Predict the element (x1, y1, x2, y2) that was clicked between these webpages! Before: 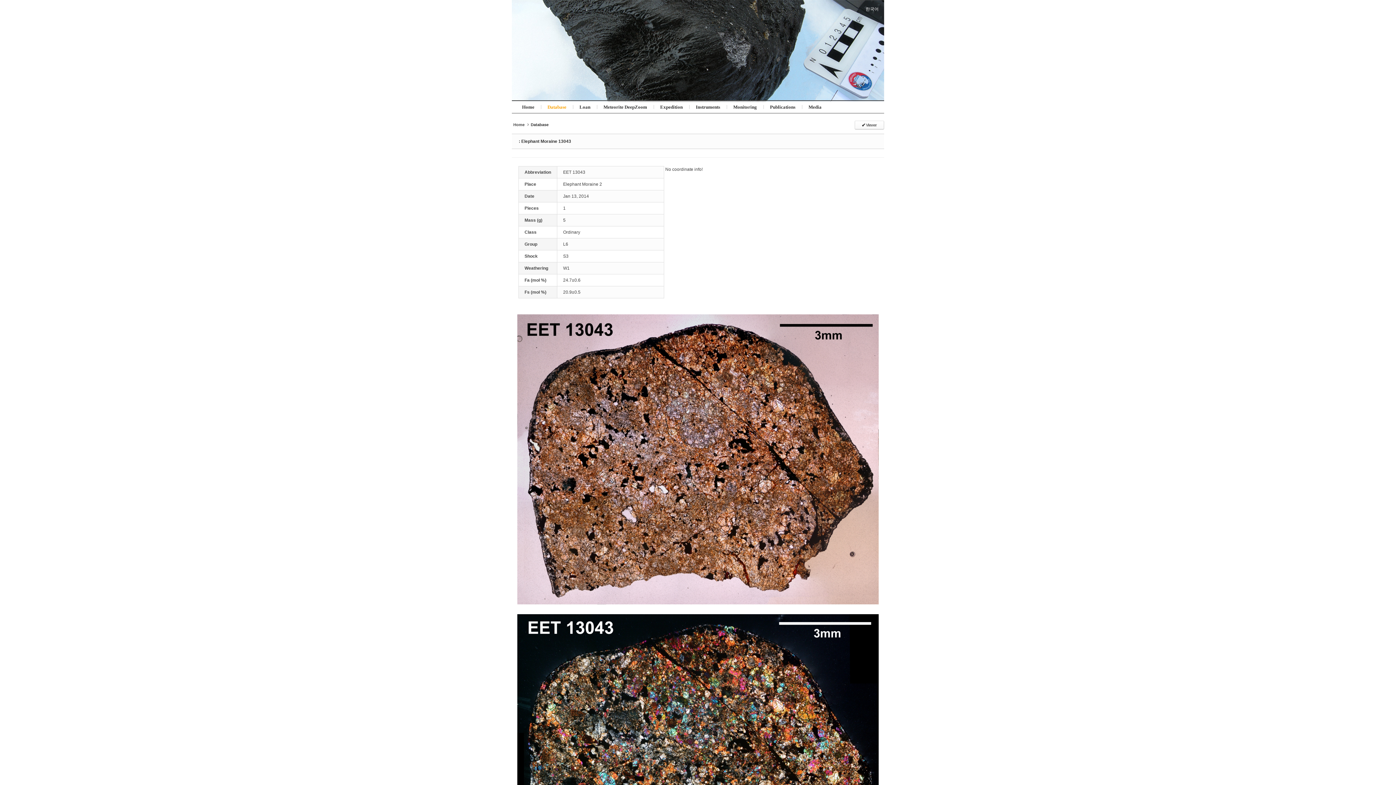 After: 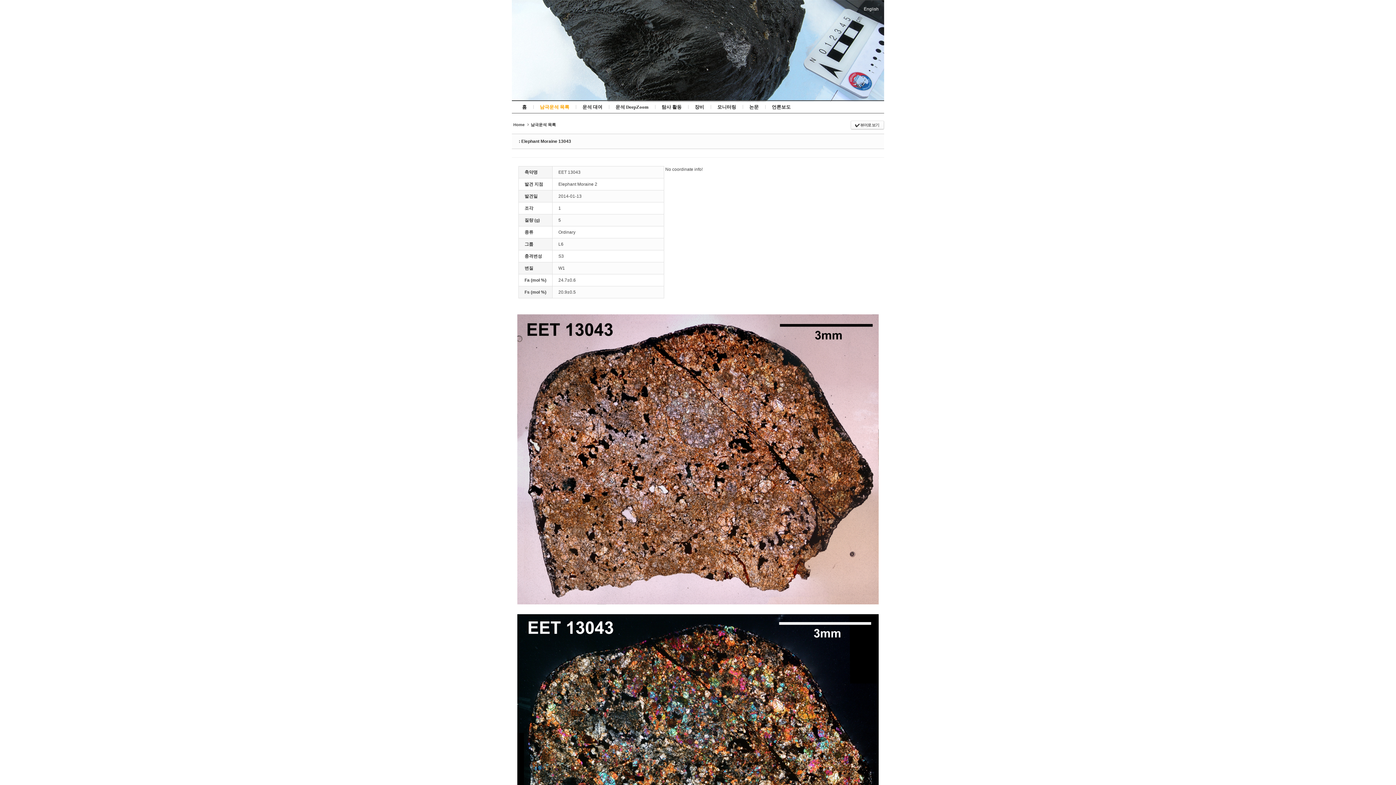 Action: bbox: (865, 5, 878, 12) label: 한국어